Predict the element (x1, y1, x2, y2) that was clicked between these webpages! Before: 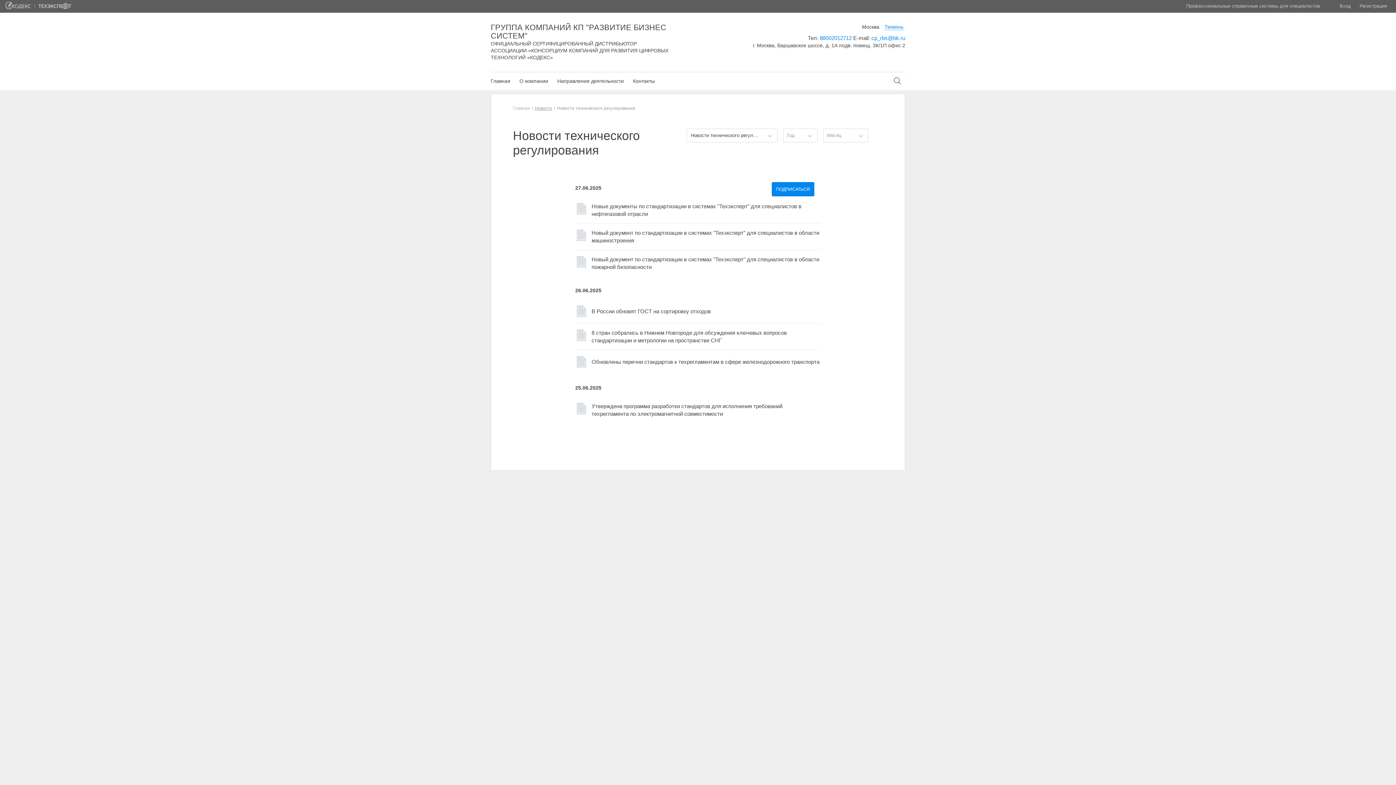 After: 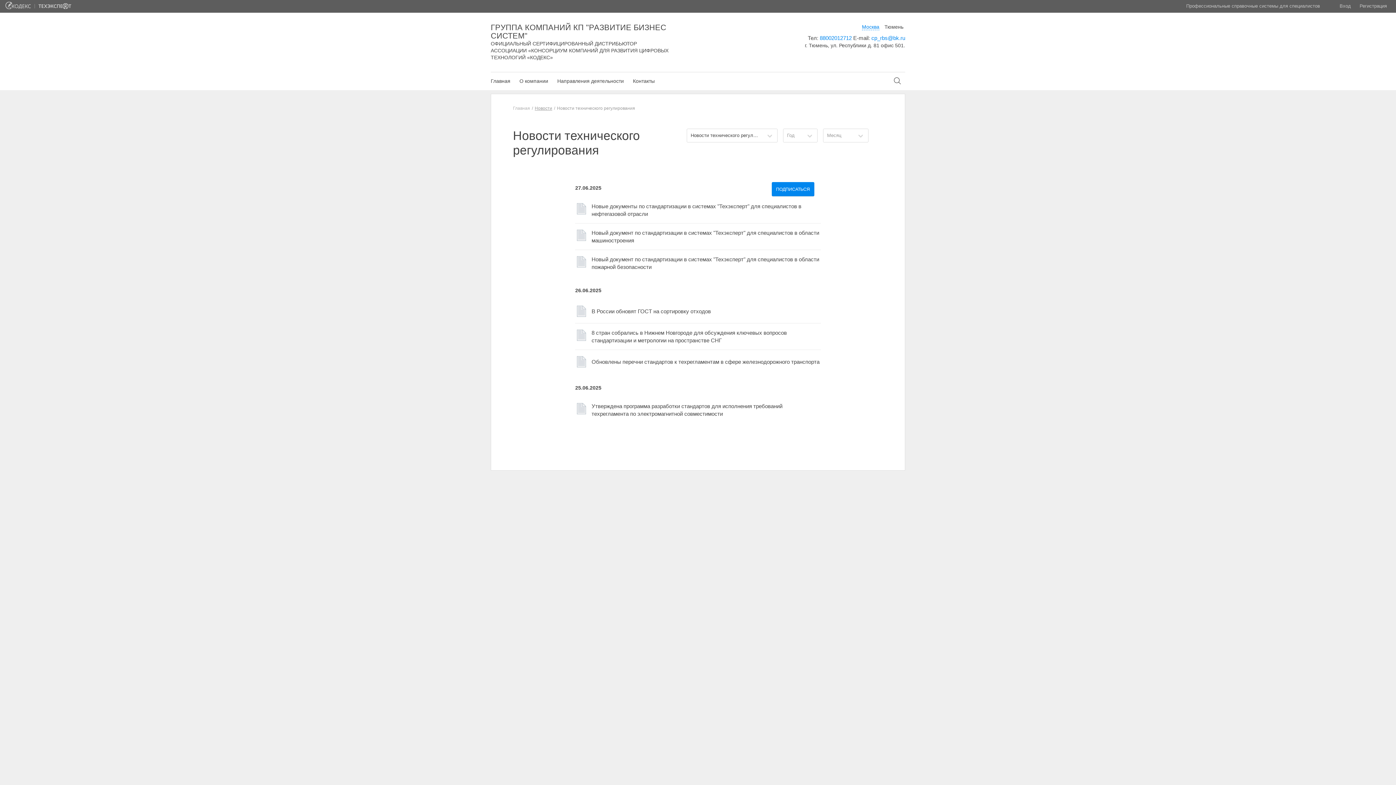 Action: bbox: (884, 24, 903, 30) label: Тюмень